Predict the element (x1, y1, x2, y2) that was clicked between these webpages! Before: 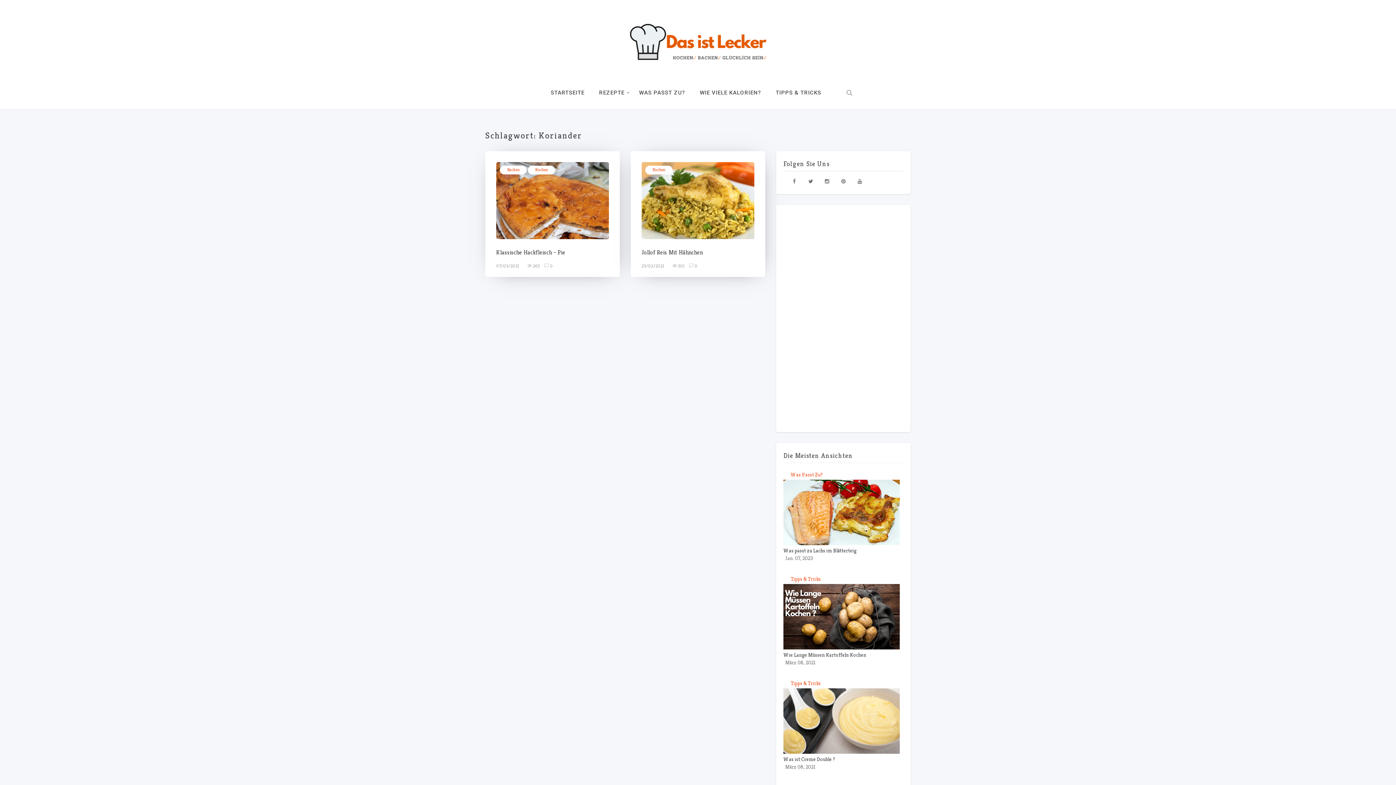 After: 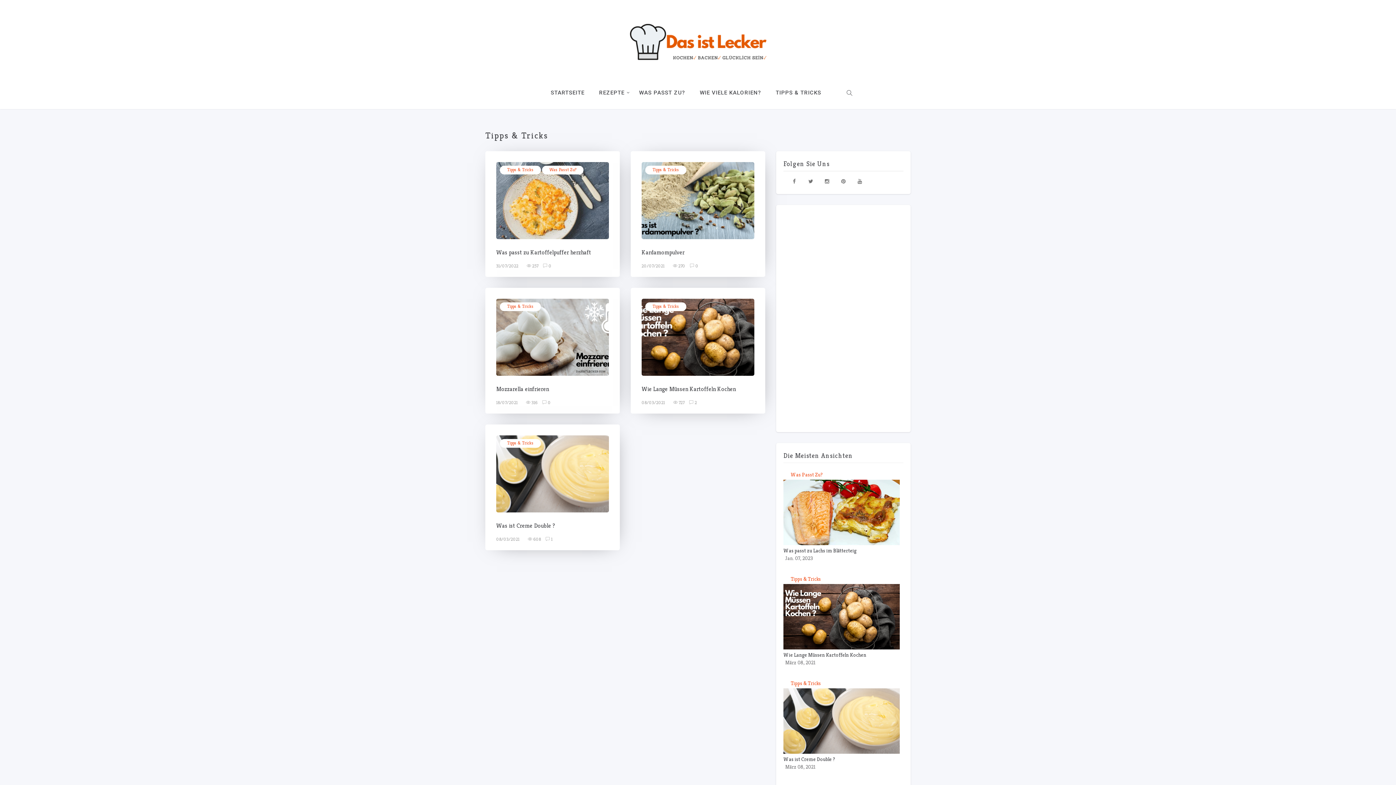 Action: bbox: (783, 574, 828, 584) label: Tipps & Tricks